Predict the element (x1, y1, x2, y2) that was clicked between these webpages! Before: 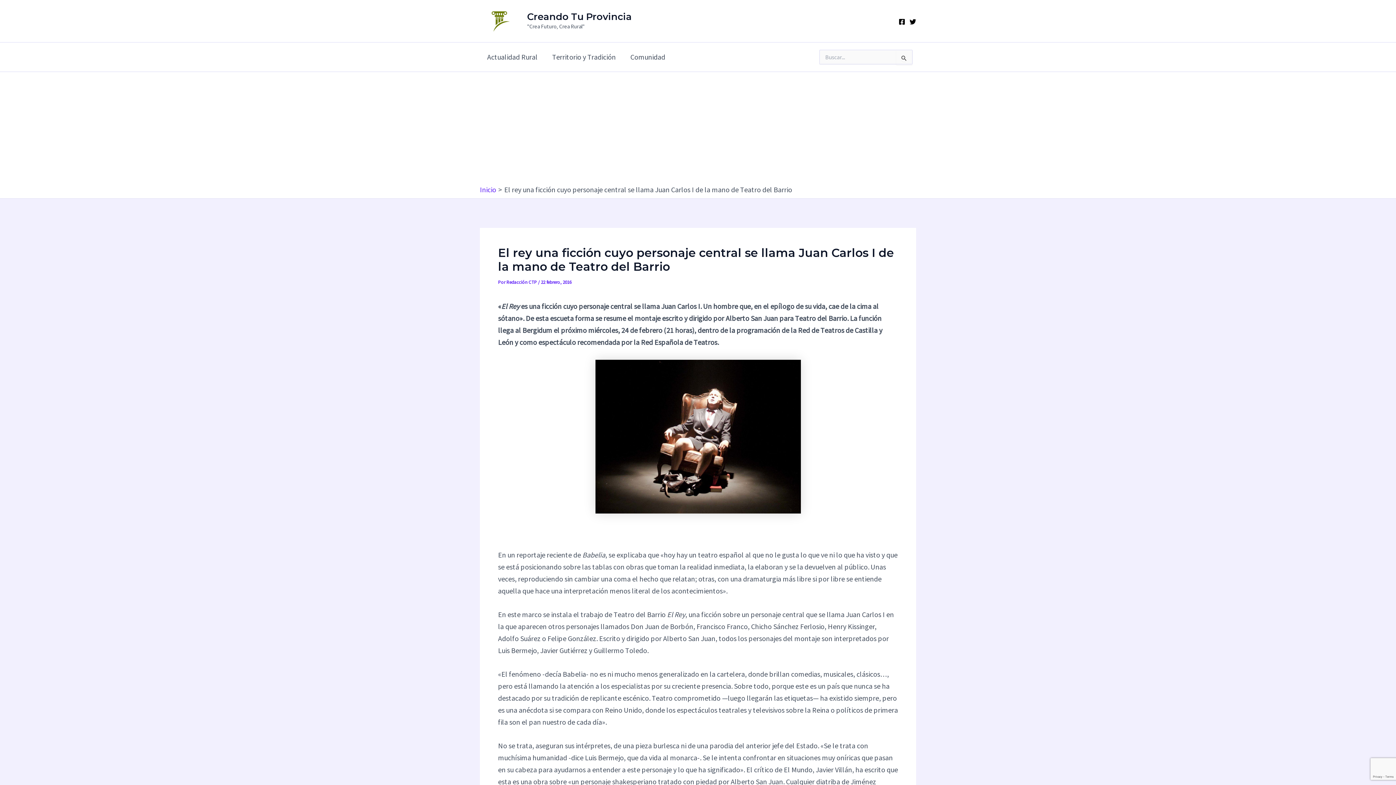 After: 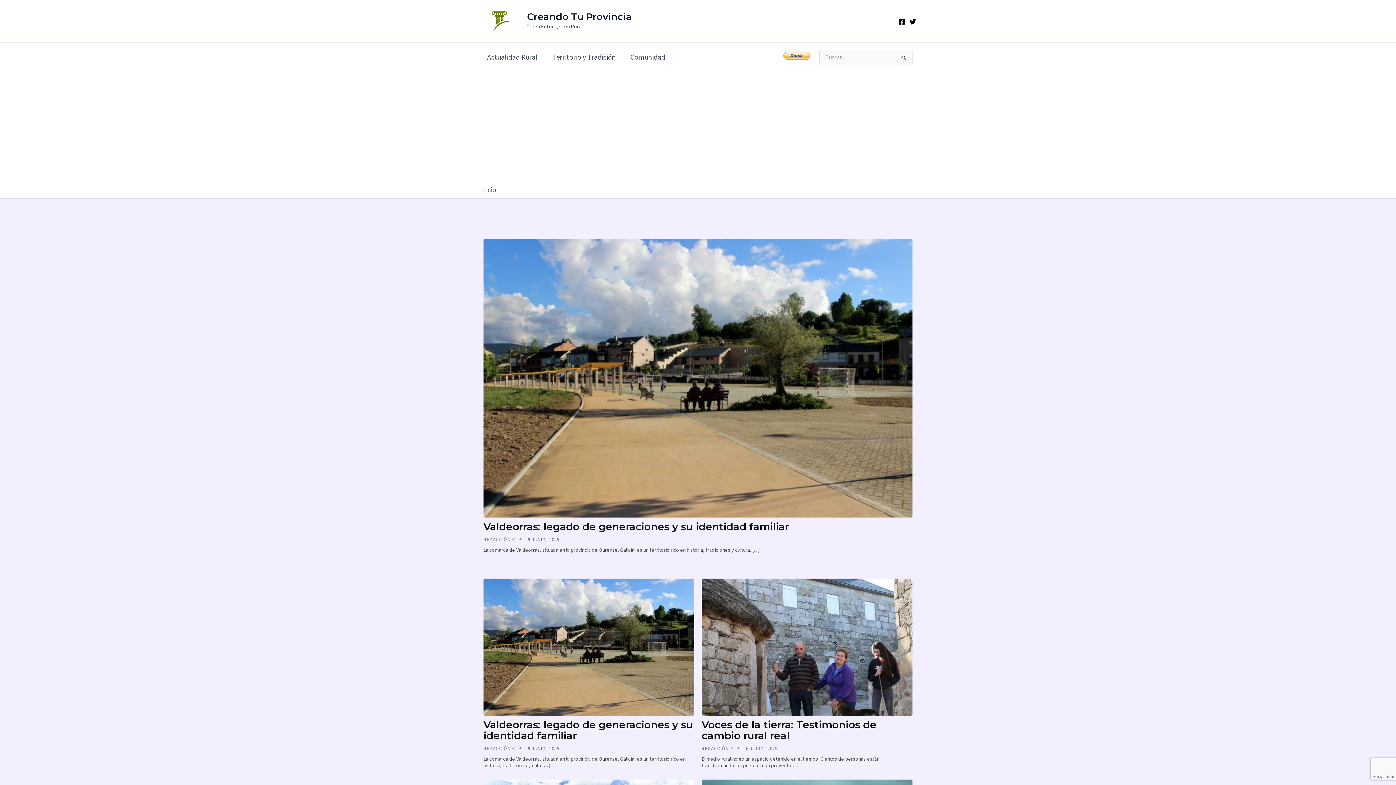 Action: bbox: (480, 184, 496, 194) label: Inicio